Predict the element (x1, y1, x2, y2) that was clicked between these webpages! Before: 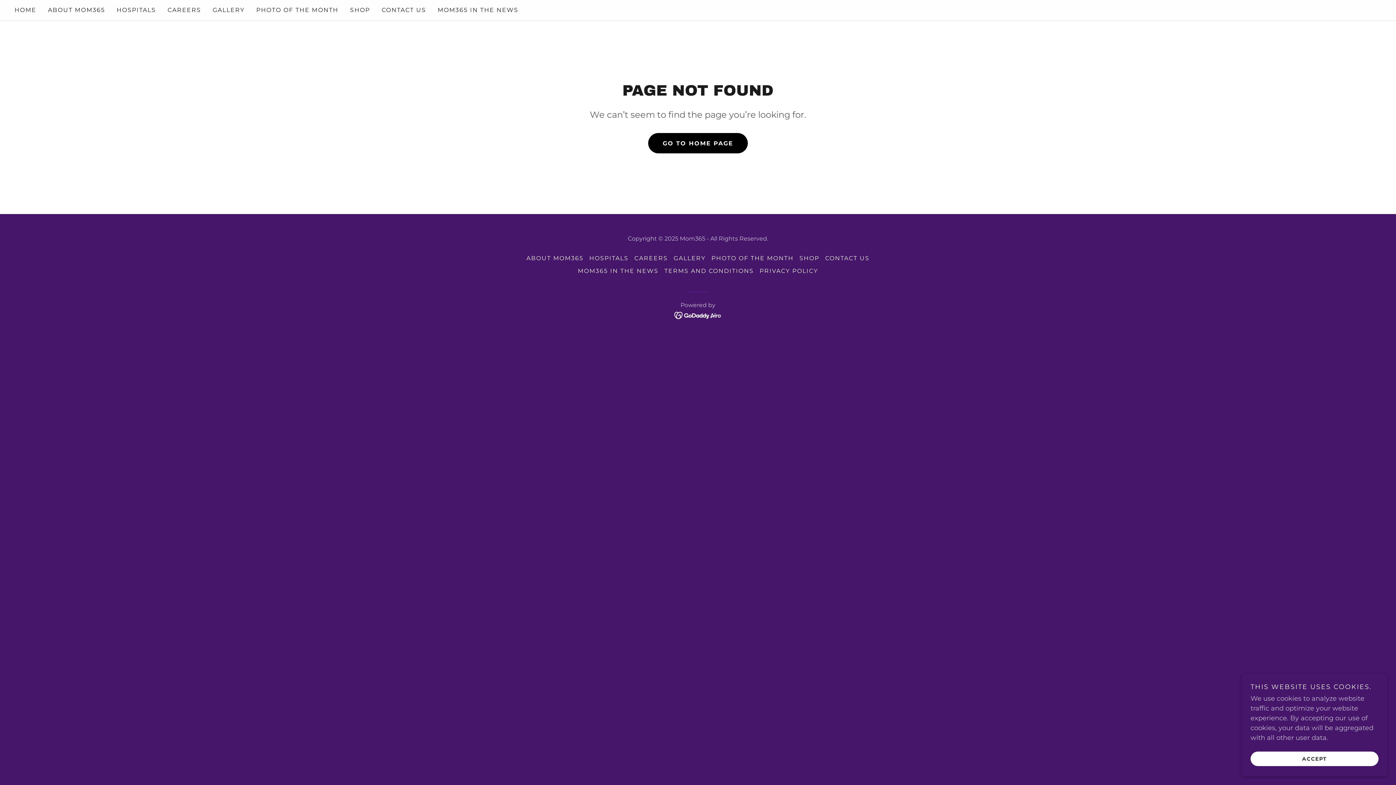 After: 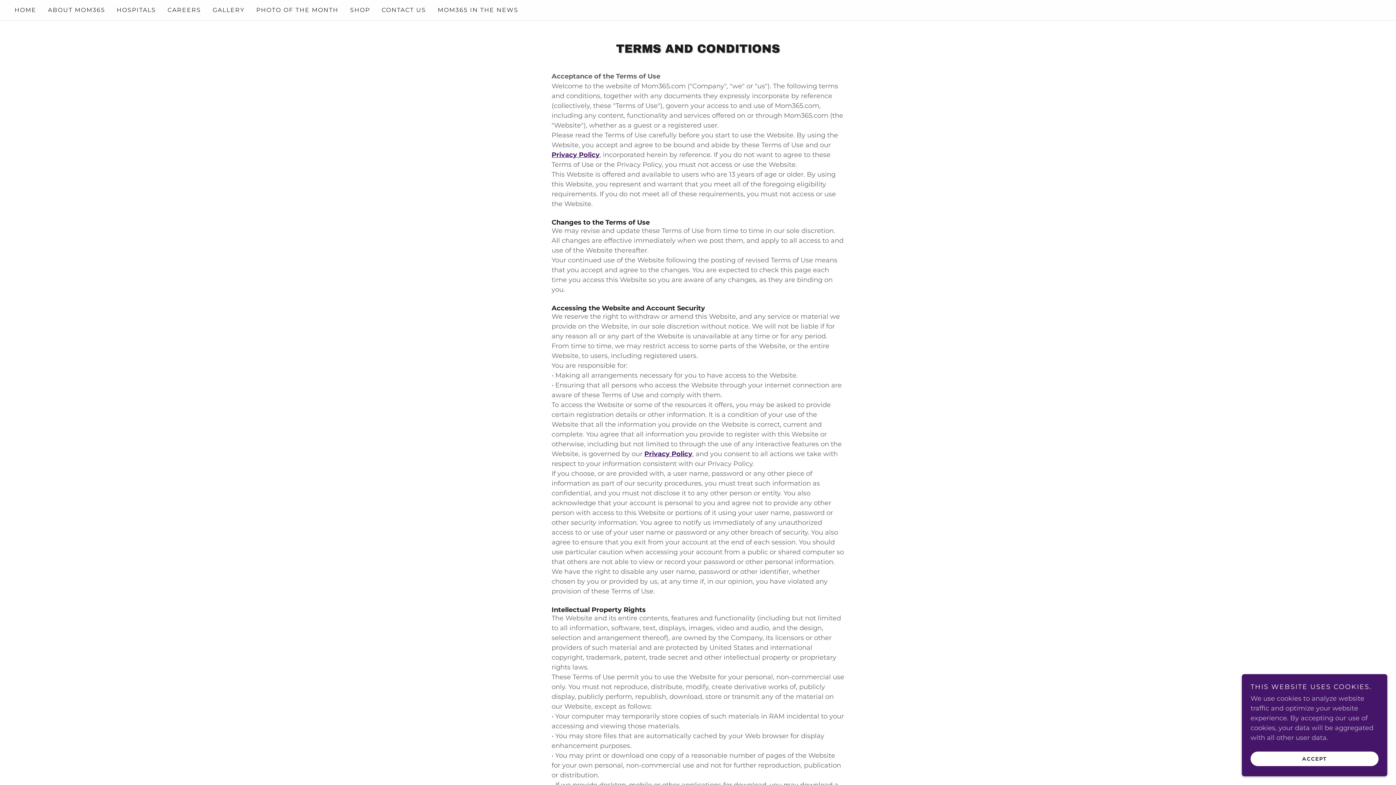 Action: label: TERMS AND CONDITIONS bbox: (661, 264, 756, 277)